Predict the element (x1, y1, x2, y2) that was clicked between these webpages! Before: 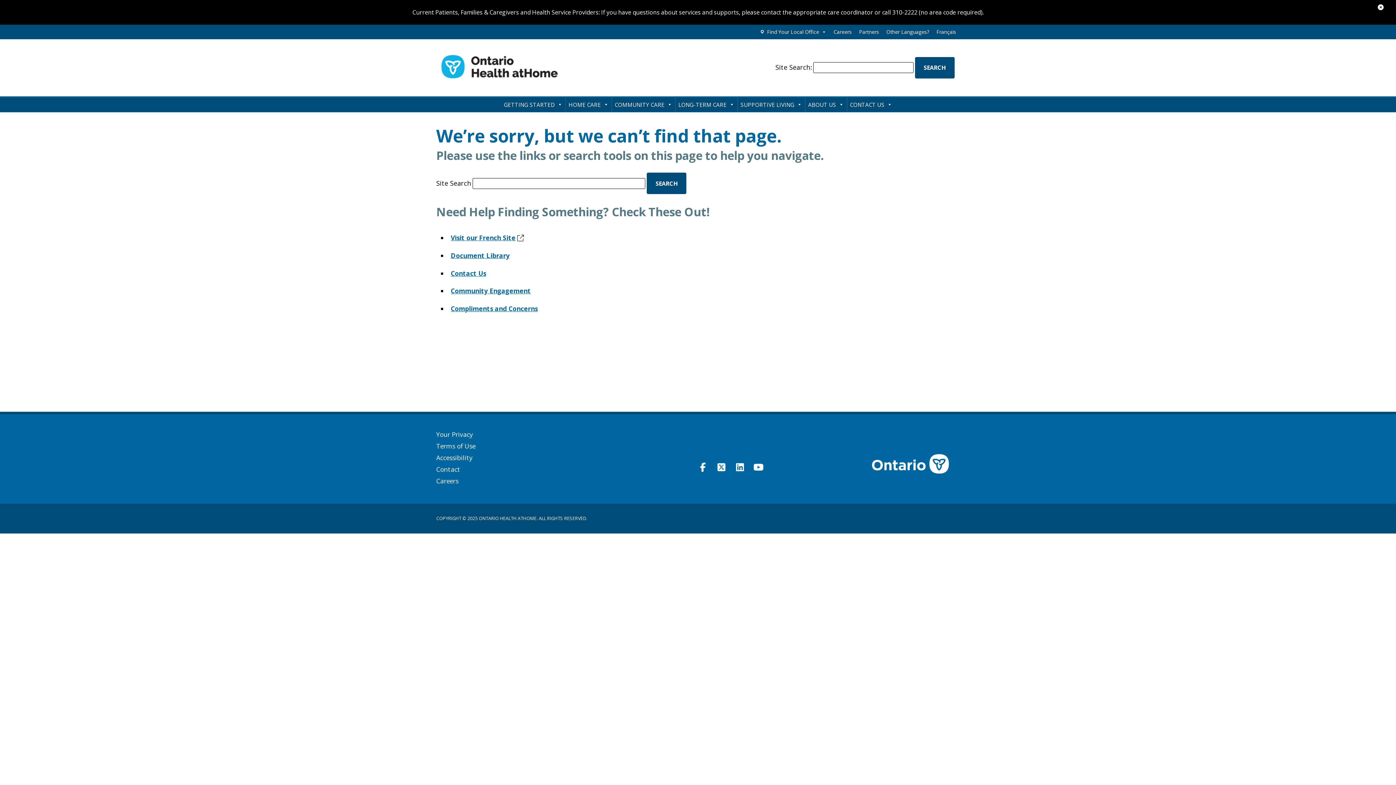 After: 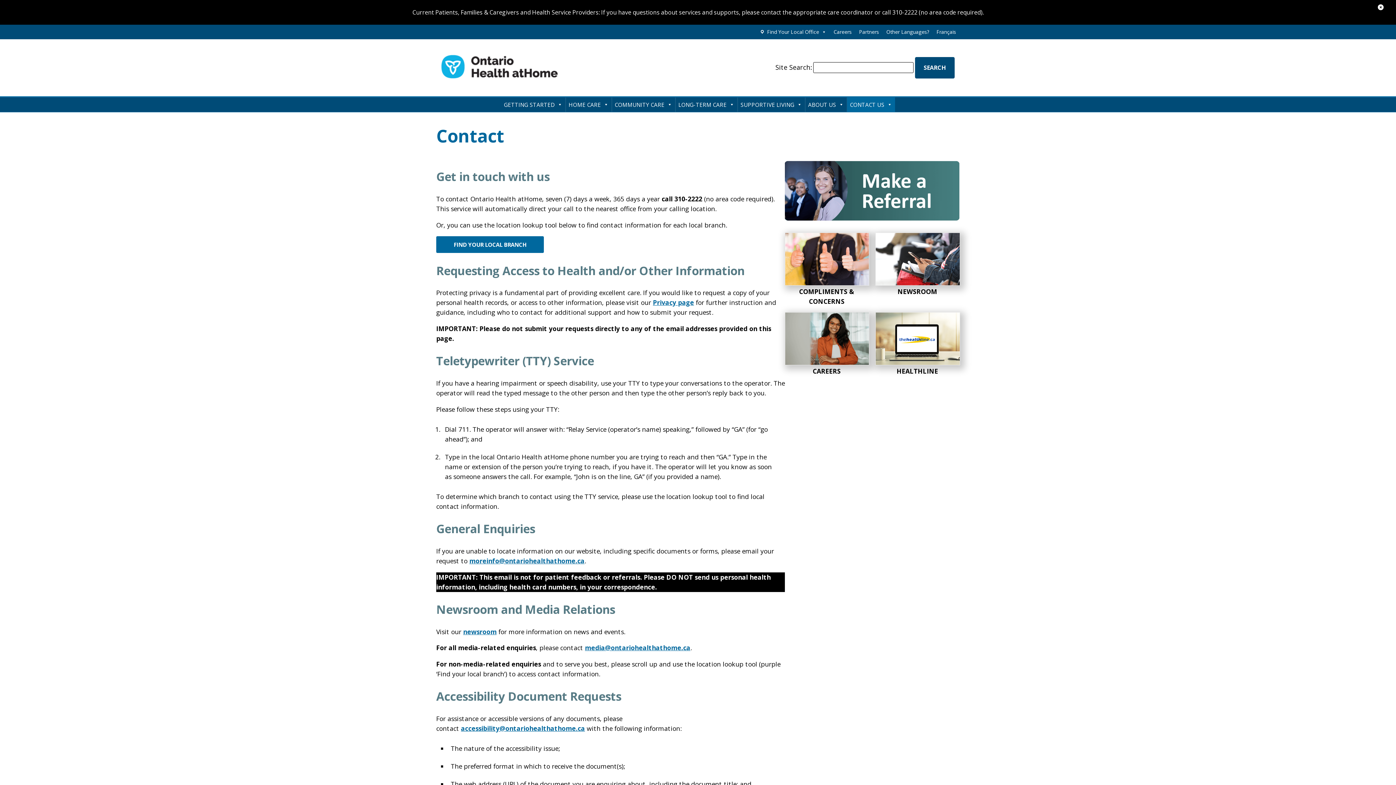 Action: bbox: (436, 465, 460, 473) label: Contact